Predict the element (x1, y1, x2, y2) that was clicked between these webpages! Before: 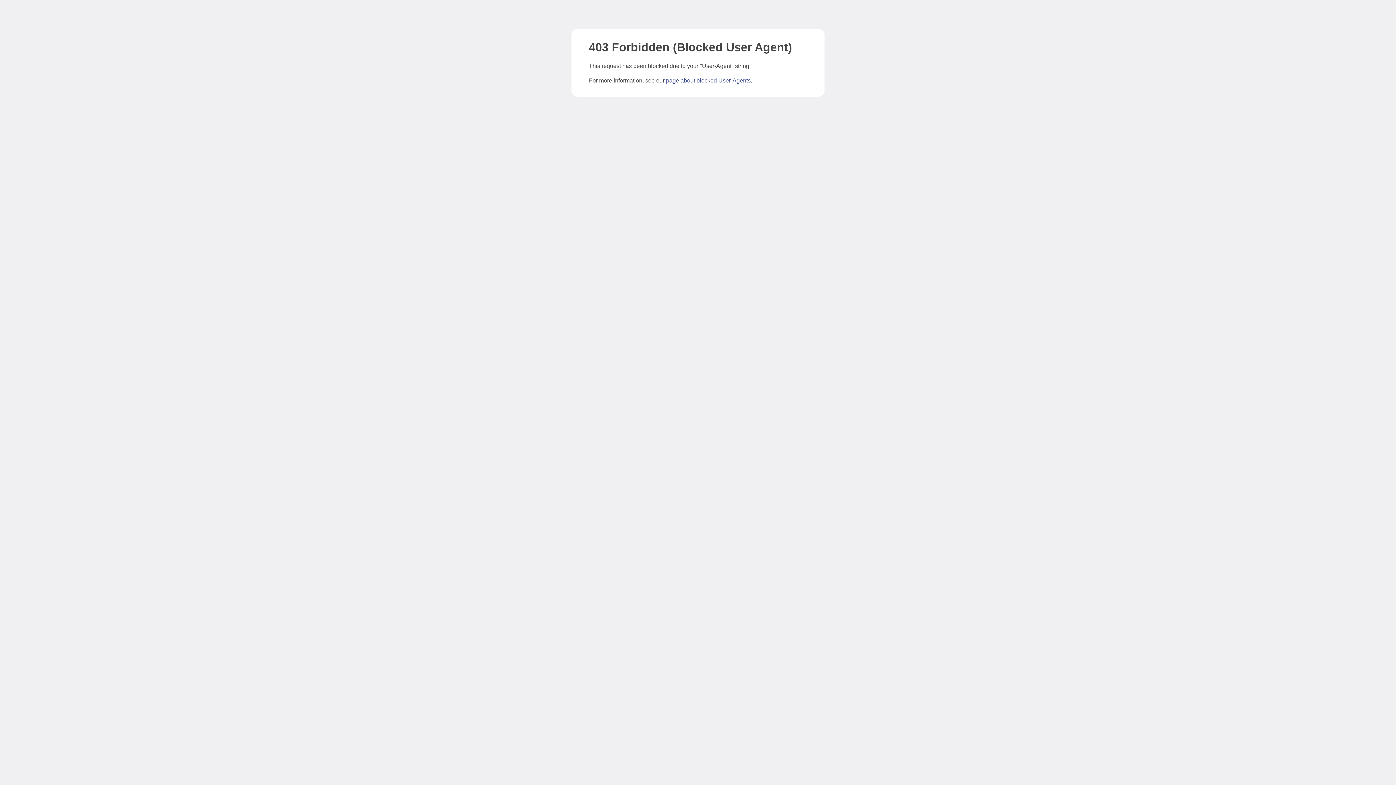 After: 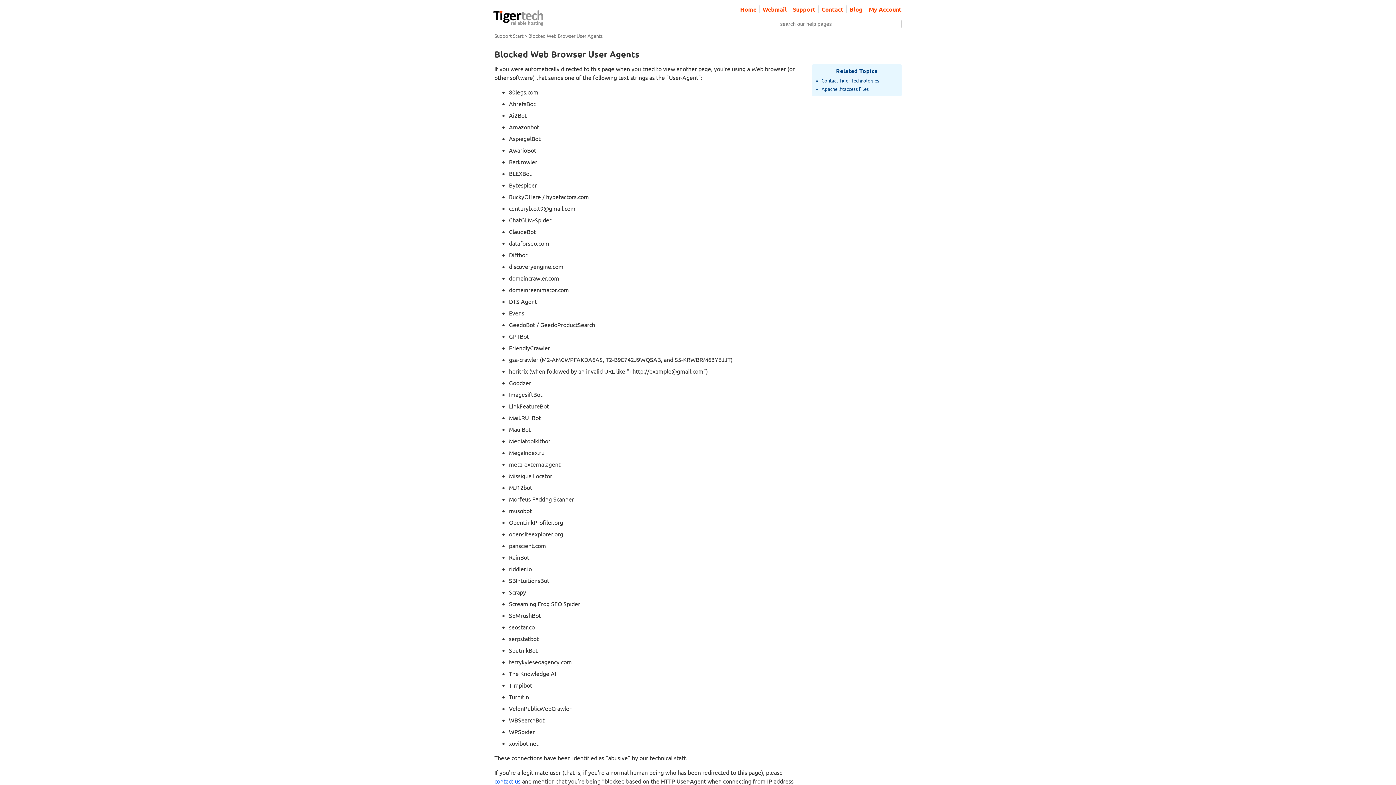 Action: label: page about blocked User-Agents bbox: (666, 77, 750, 83)